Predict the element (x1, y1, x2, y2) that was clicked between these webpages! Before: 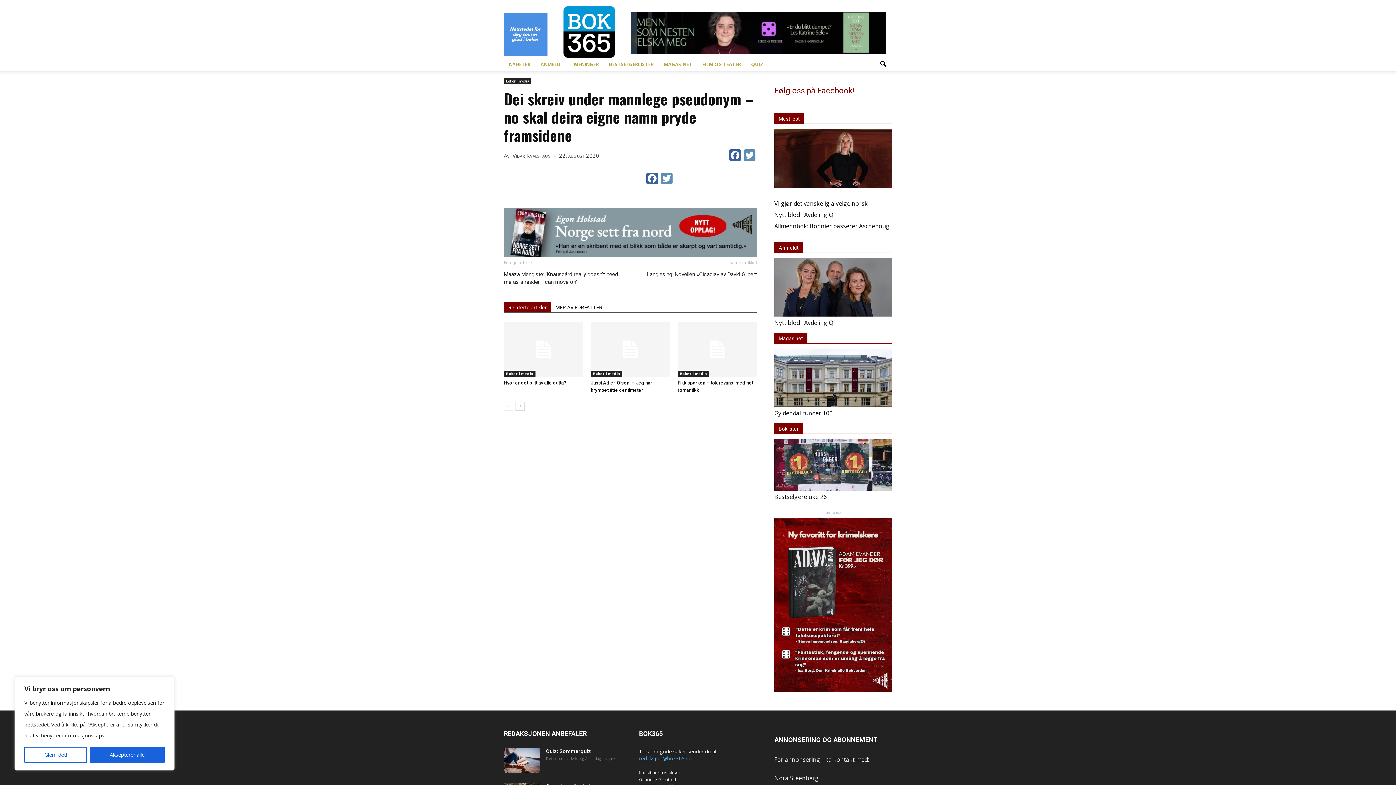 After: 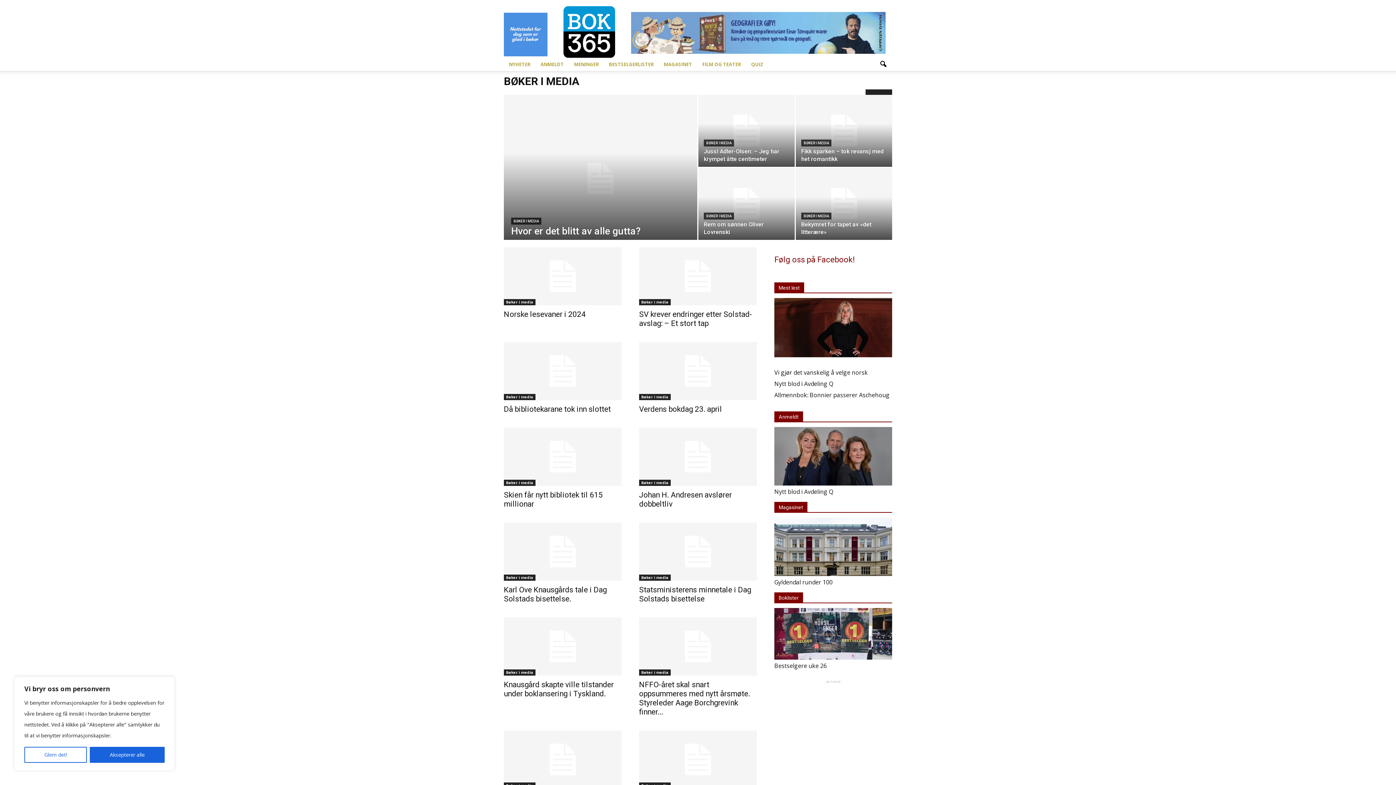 Action: bbox: (677, 370, 709, 377) label: Bøker i media